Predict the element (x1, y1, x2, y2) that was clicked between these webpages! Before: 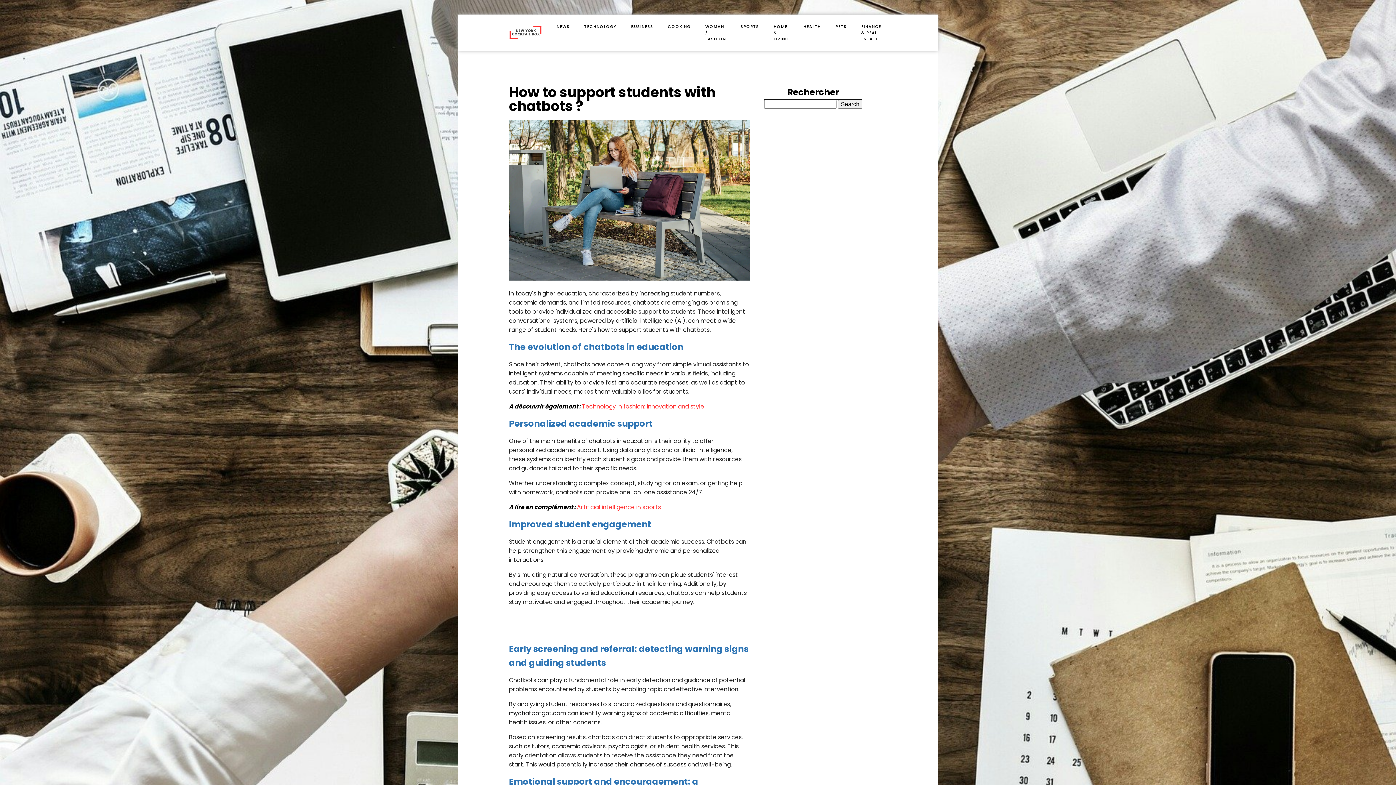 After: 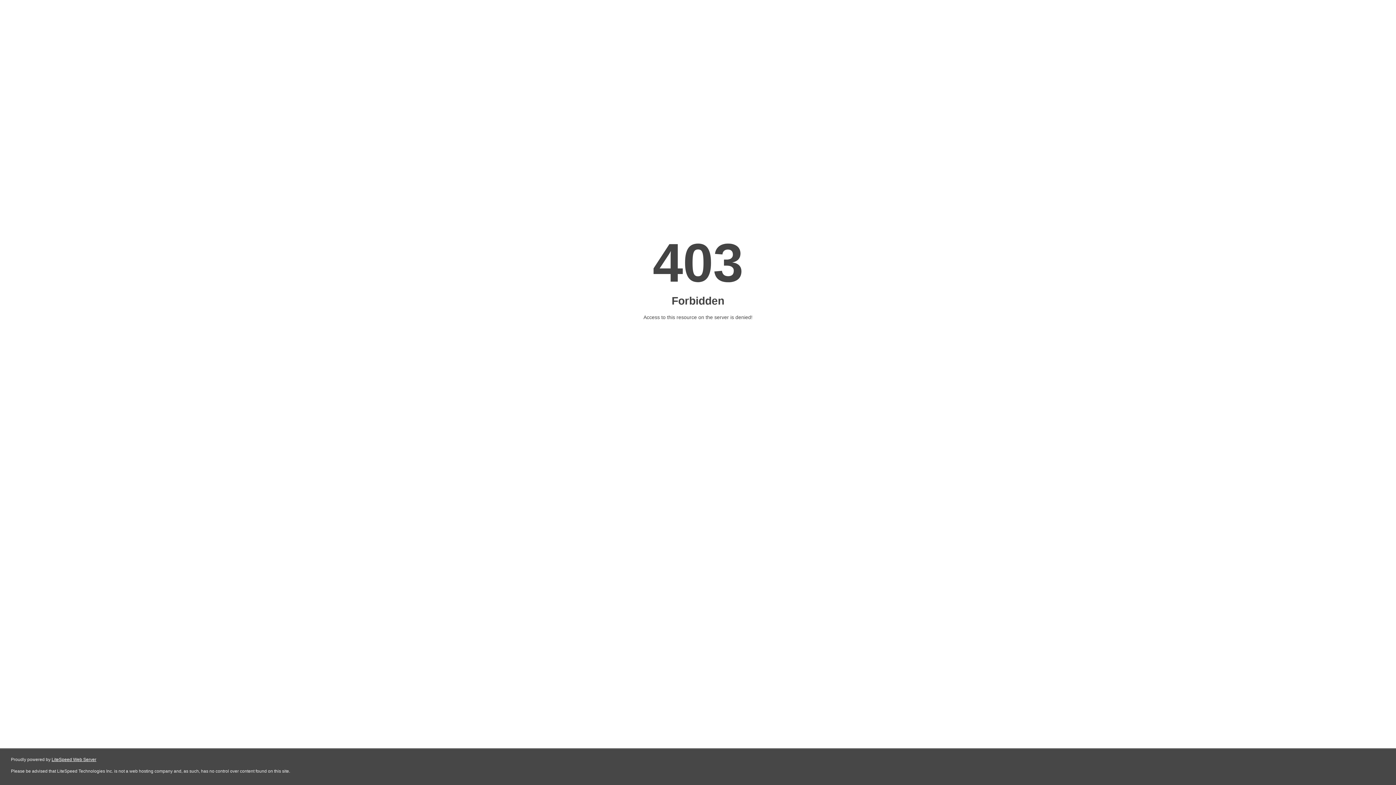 Action: bbox: (509, 709, 566, 717) label: mychatbotgpt.com